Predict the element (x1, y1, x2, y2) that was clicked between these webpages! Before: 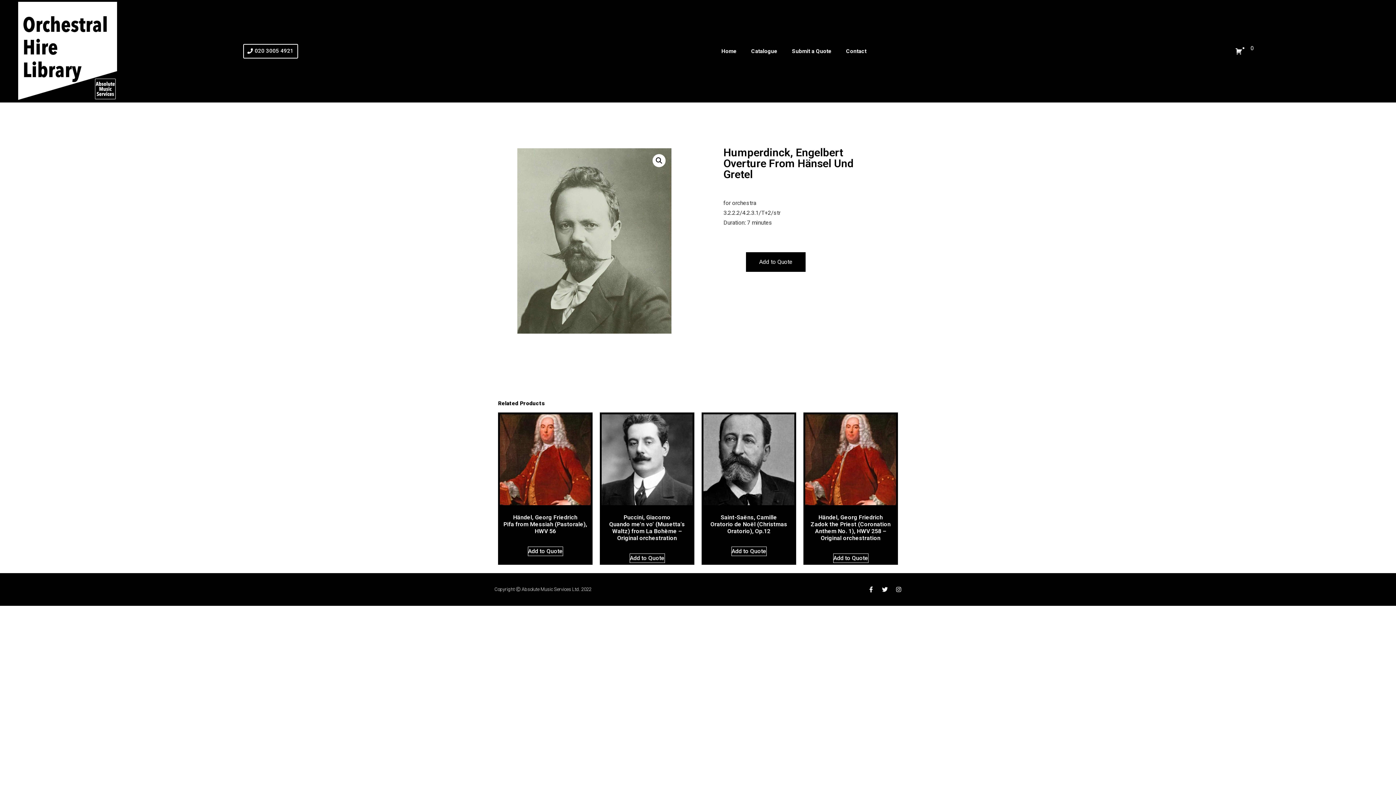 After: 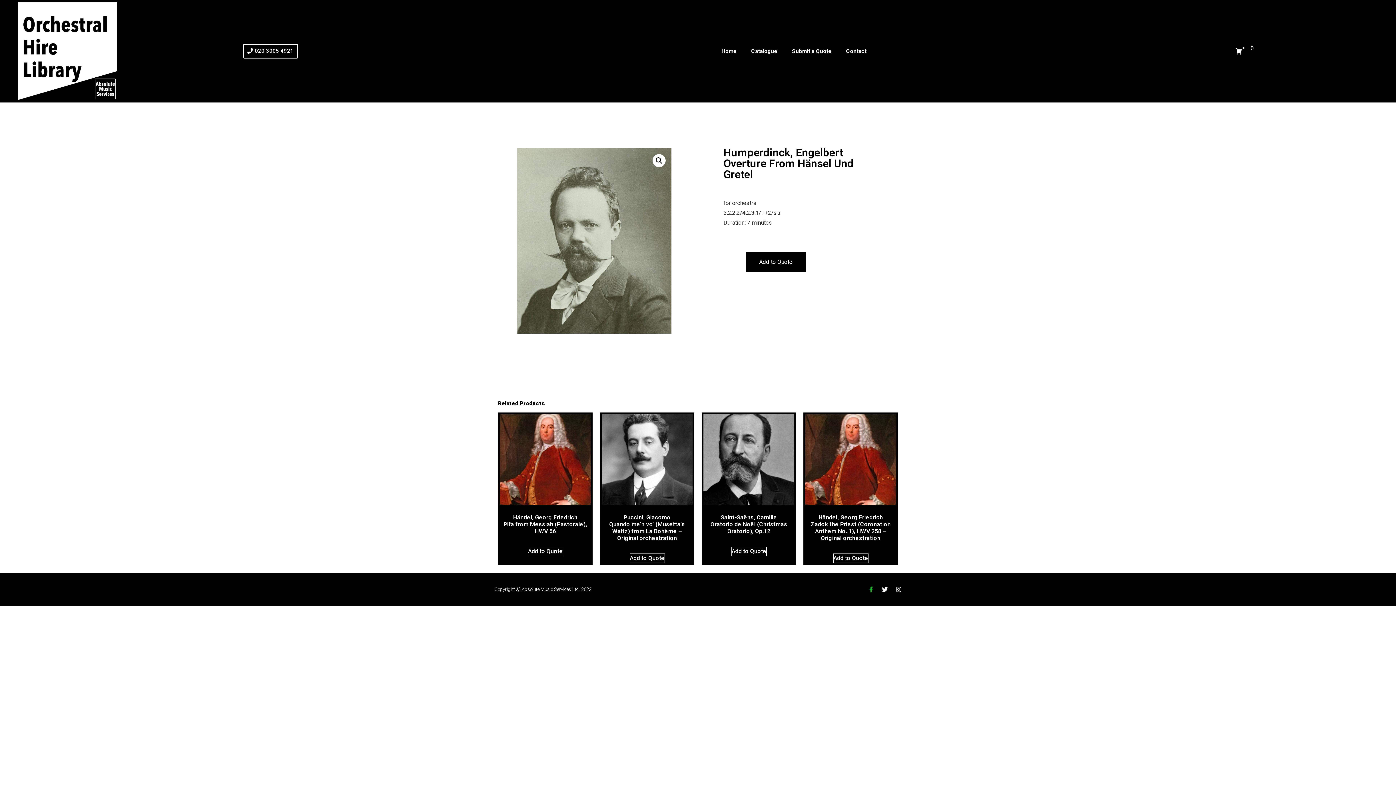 Action: bbox: (868, 586, 874, 592) label: Facebook-f